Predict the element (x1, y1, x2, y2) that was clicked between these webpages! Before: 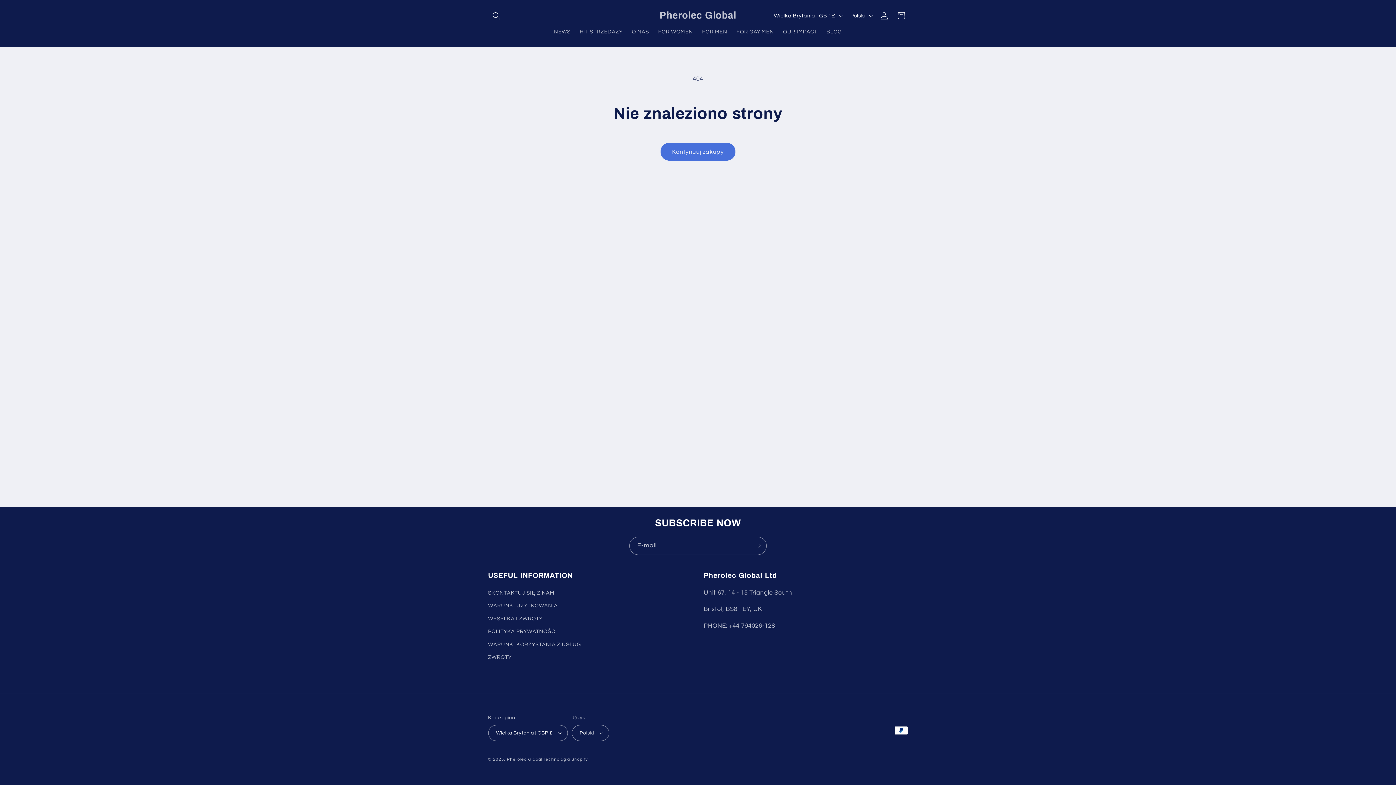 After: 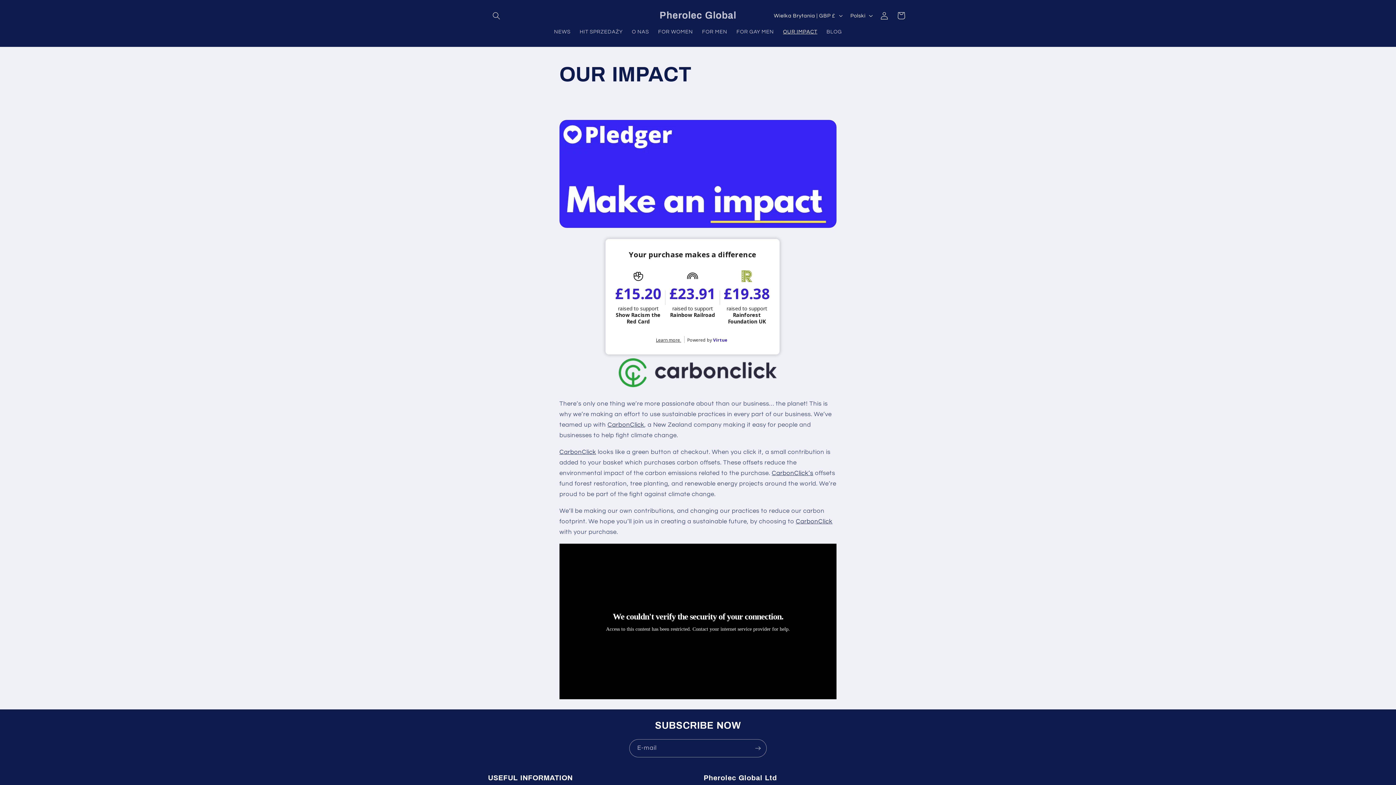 Action: bbox: (778, 24, 822, 39) label: OUR IMPACT